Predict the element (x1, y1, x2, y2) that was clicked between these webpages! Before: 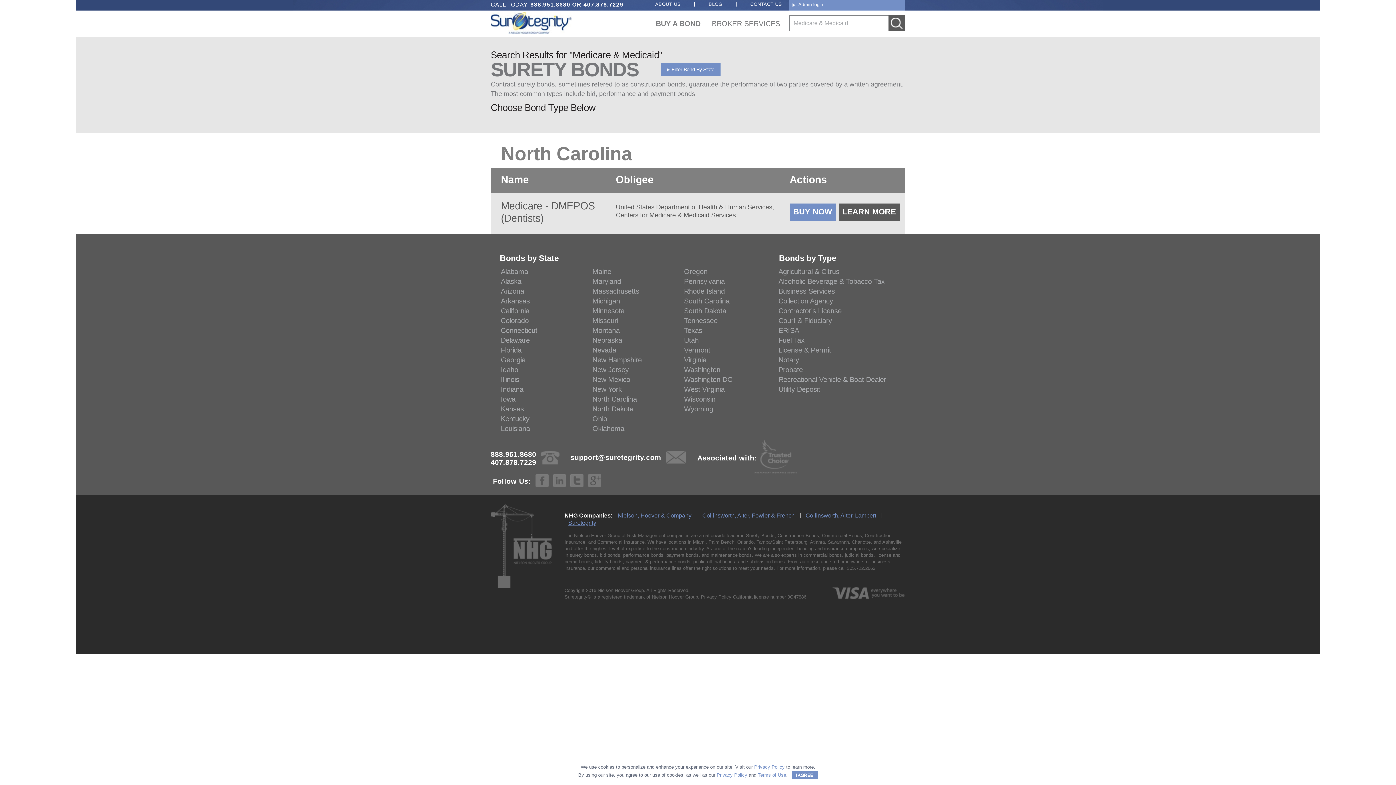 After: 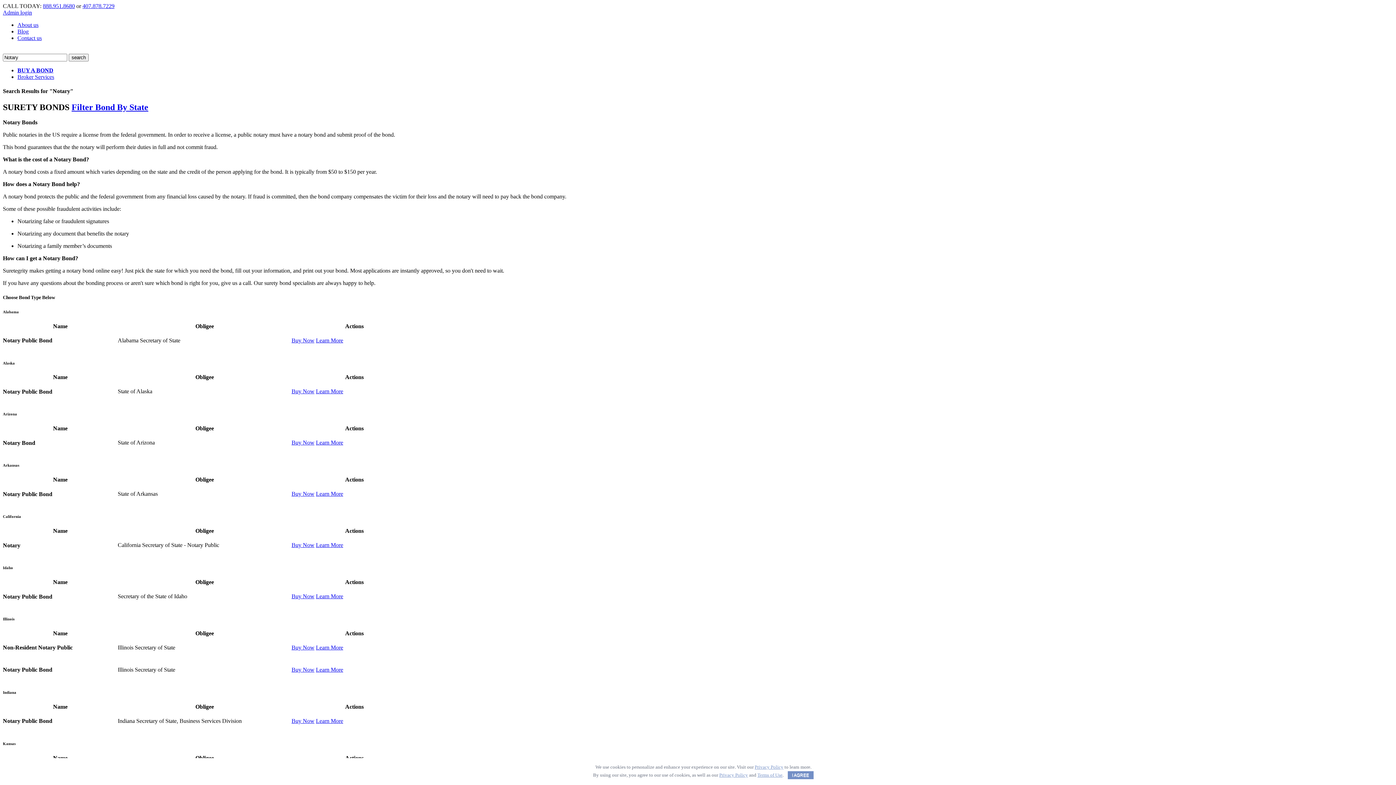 Action: bbox: (778, 356, 799, 364) label: Notary